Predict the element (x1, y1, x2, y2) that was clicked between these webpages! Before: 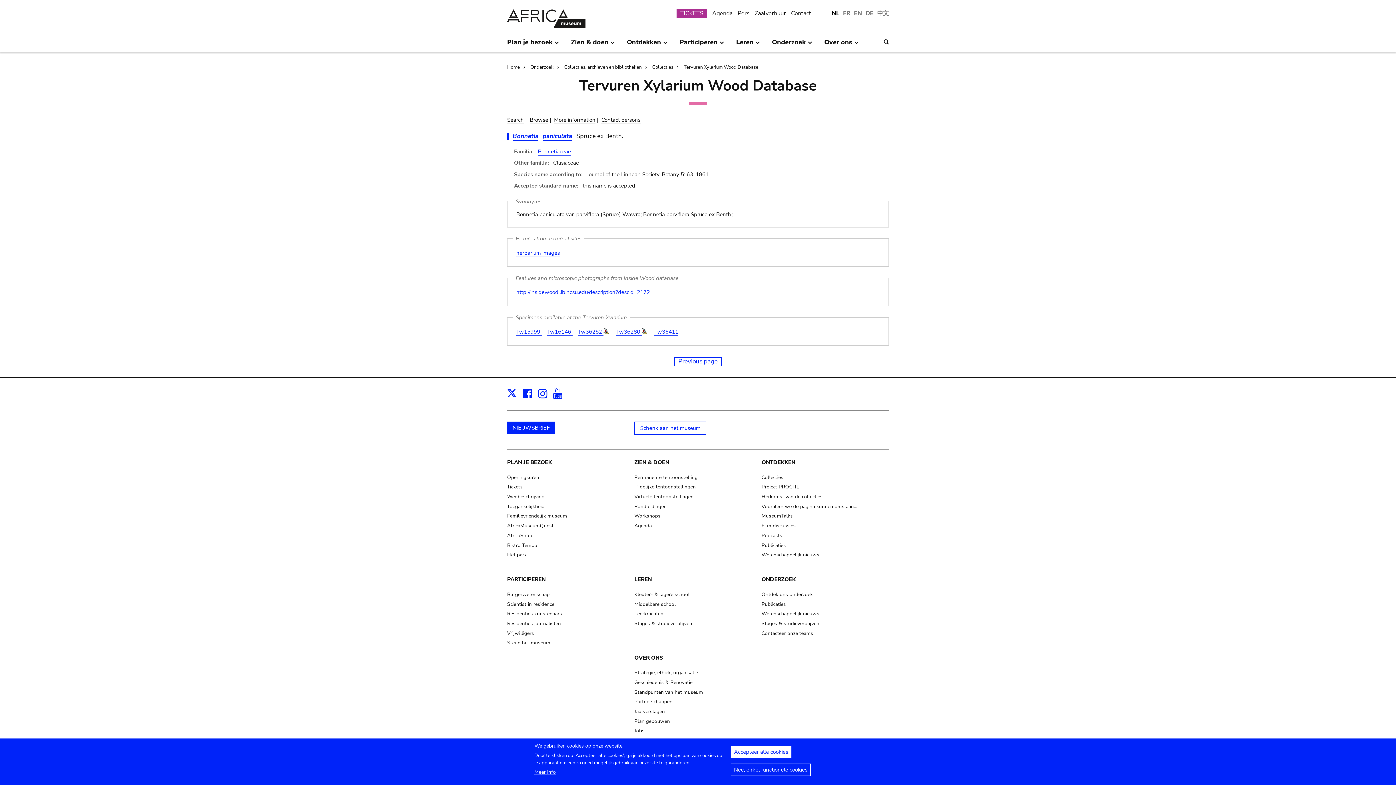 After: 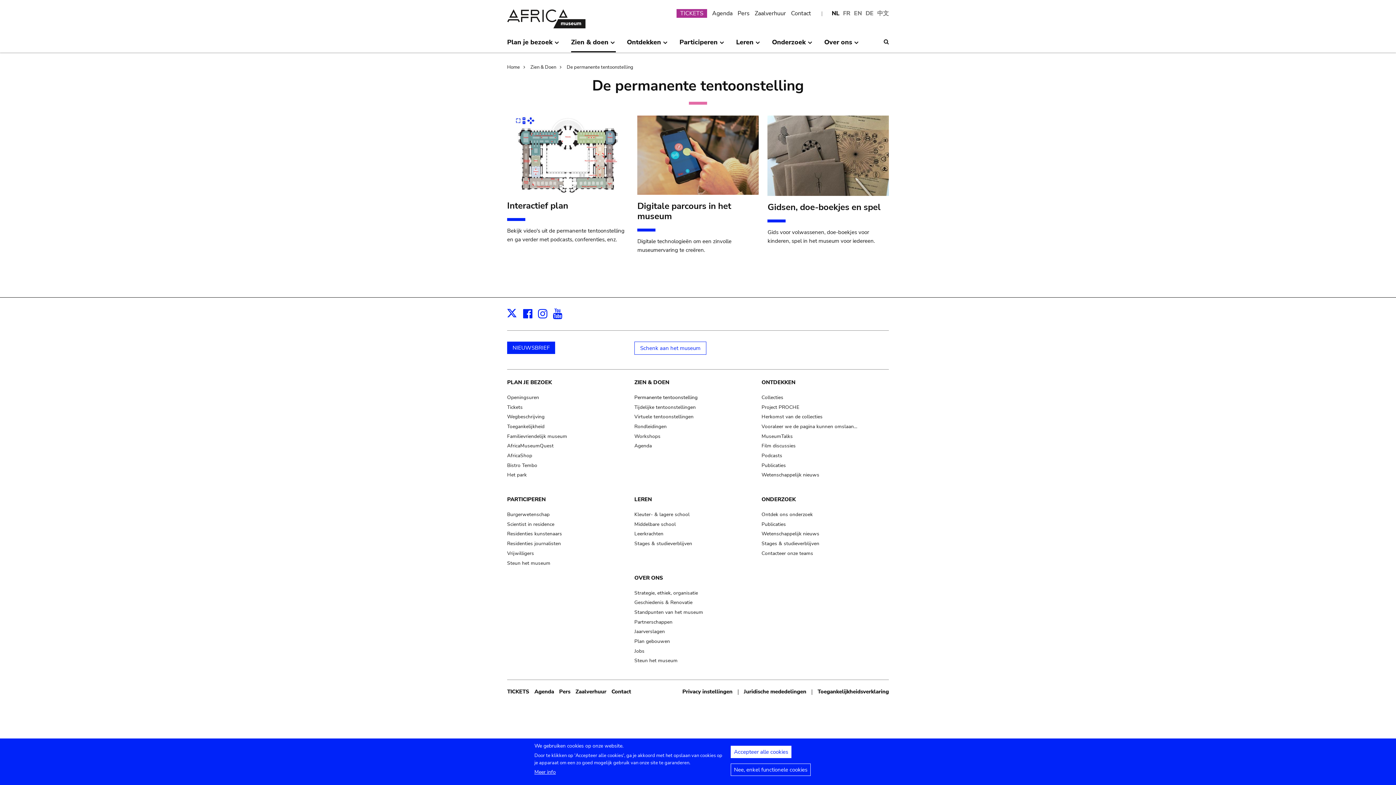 Action: label: Permanente tentoonstelling bbox: (634, 474, 697, 480)